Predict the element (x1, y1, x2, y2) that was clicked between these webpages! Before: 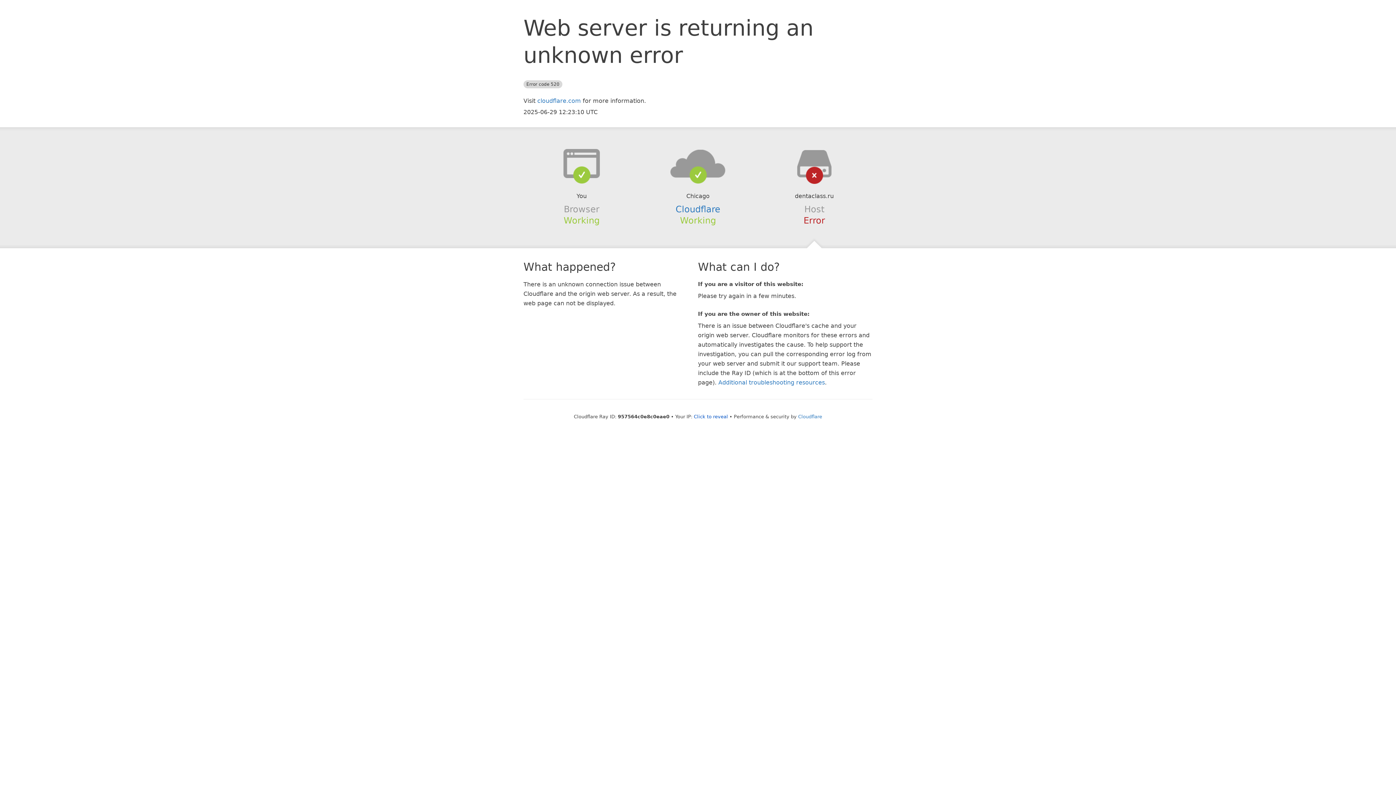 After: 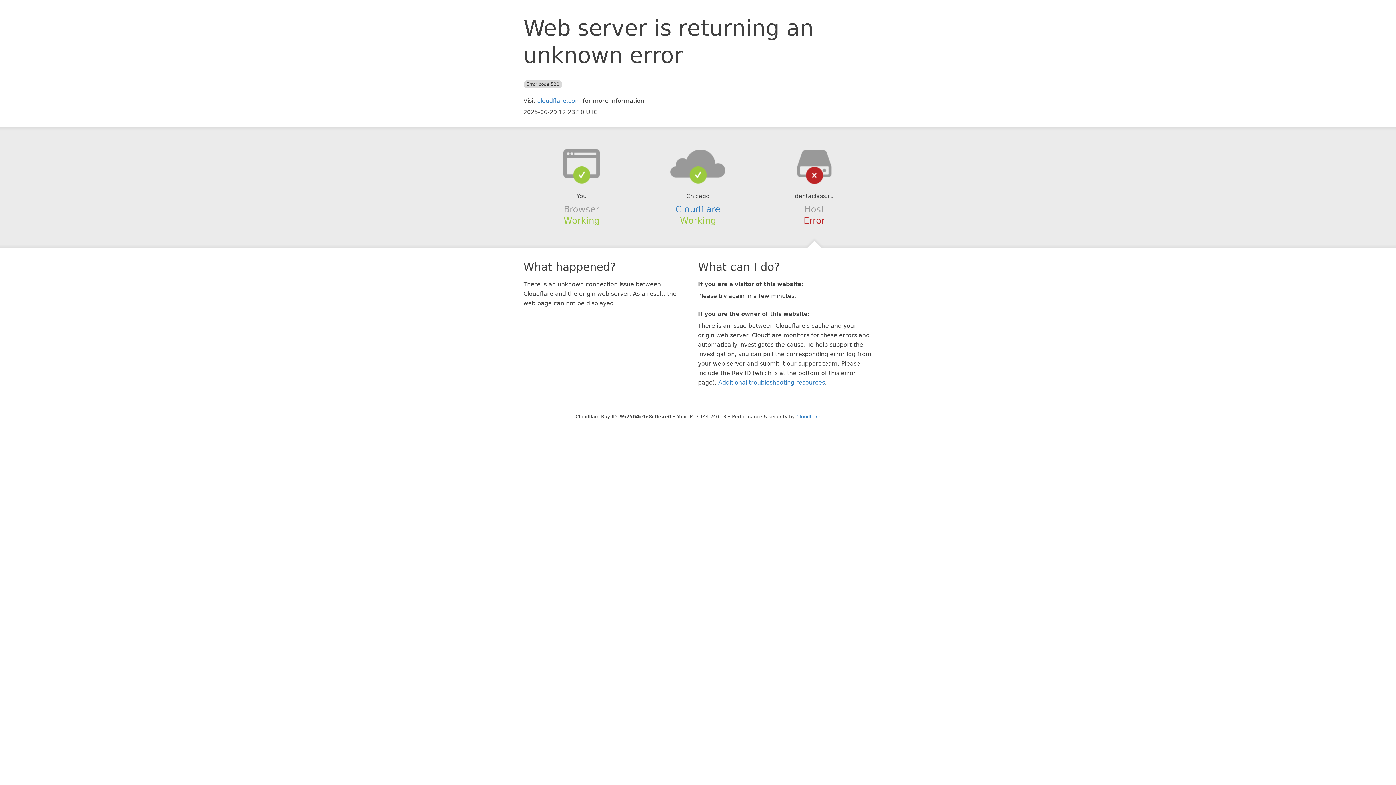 Action: bbox: (694, 414, 728, 419) label: Click to reveal